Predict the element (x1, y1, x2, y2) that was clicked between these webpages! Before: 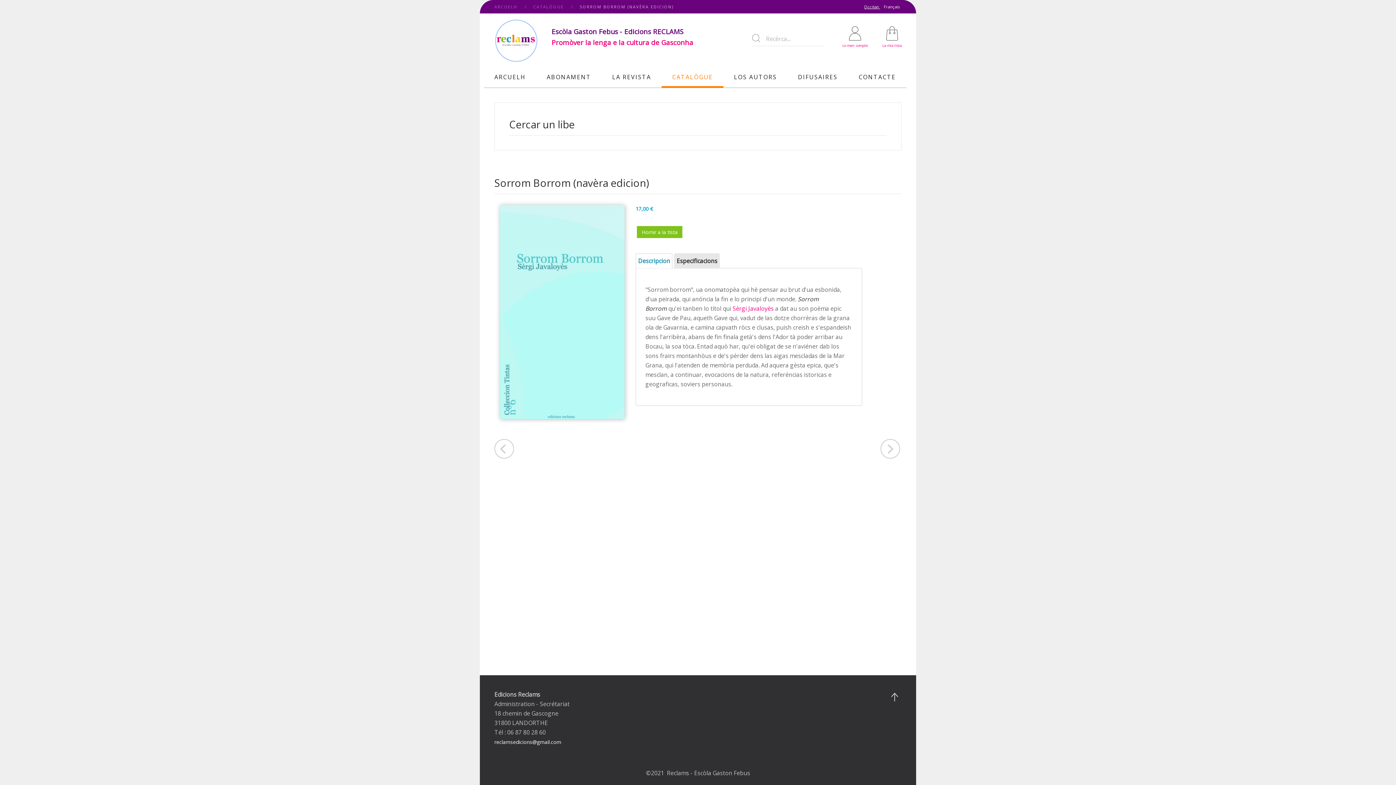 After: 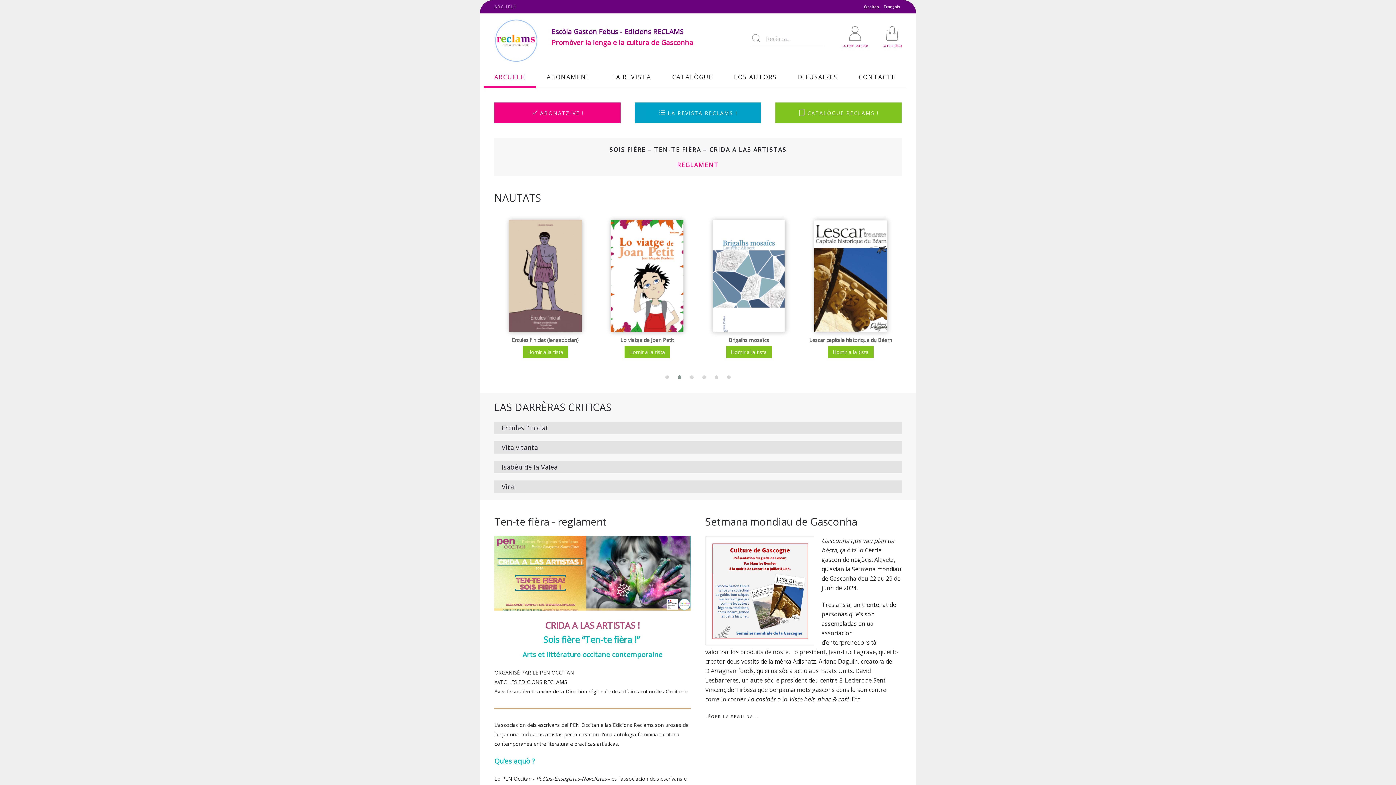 Action: bbox: (494, 3, 517, 9) label: ARCUELH